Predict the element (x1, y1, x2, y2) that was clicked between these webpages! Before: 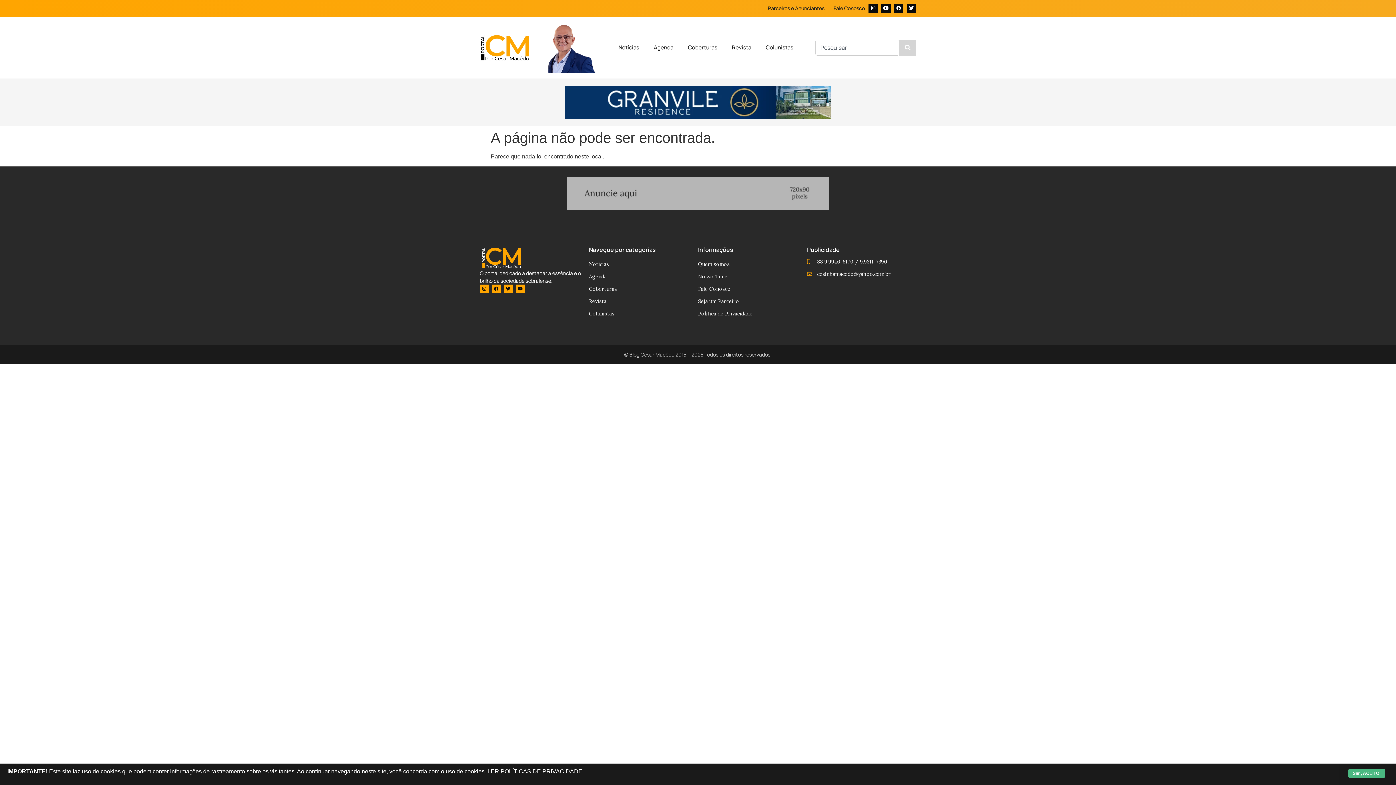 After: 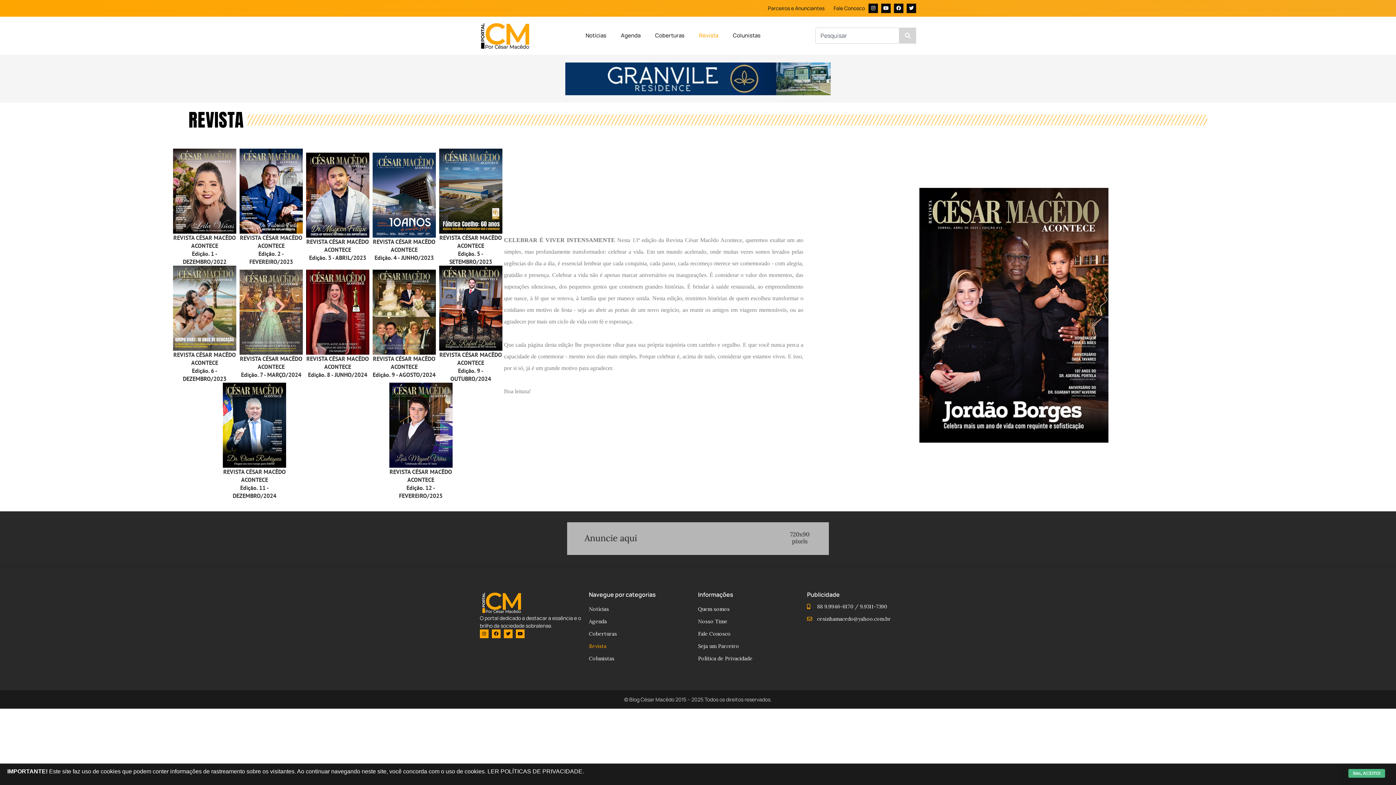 Action: bbox: (724, 39, 758, 56) label: Revista